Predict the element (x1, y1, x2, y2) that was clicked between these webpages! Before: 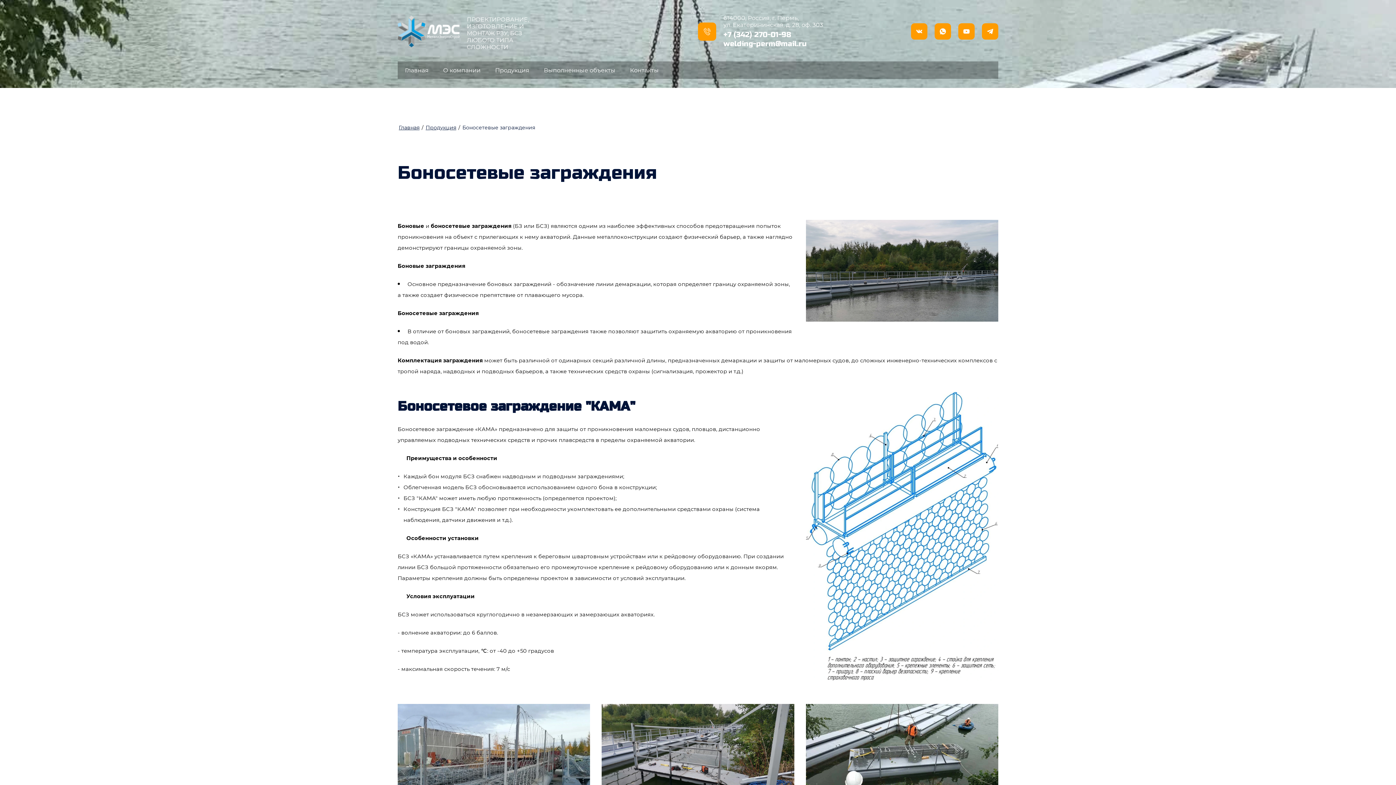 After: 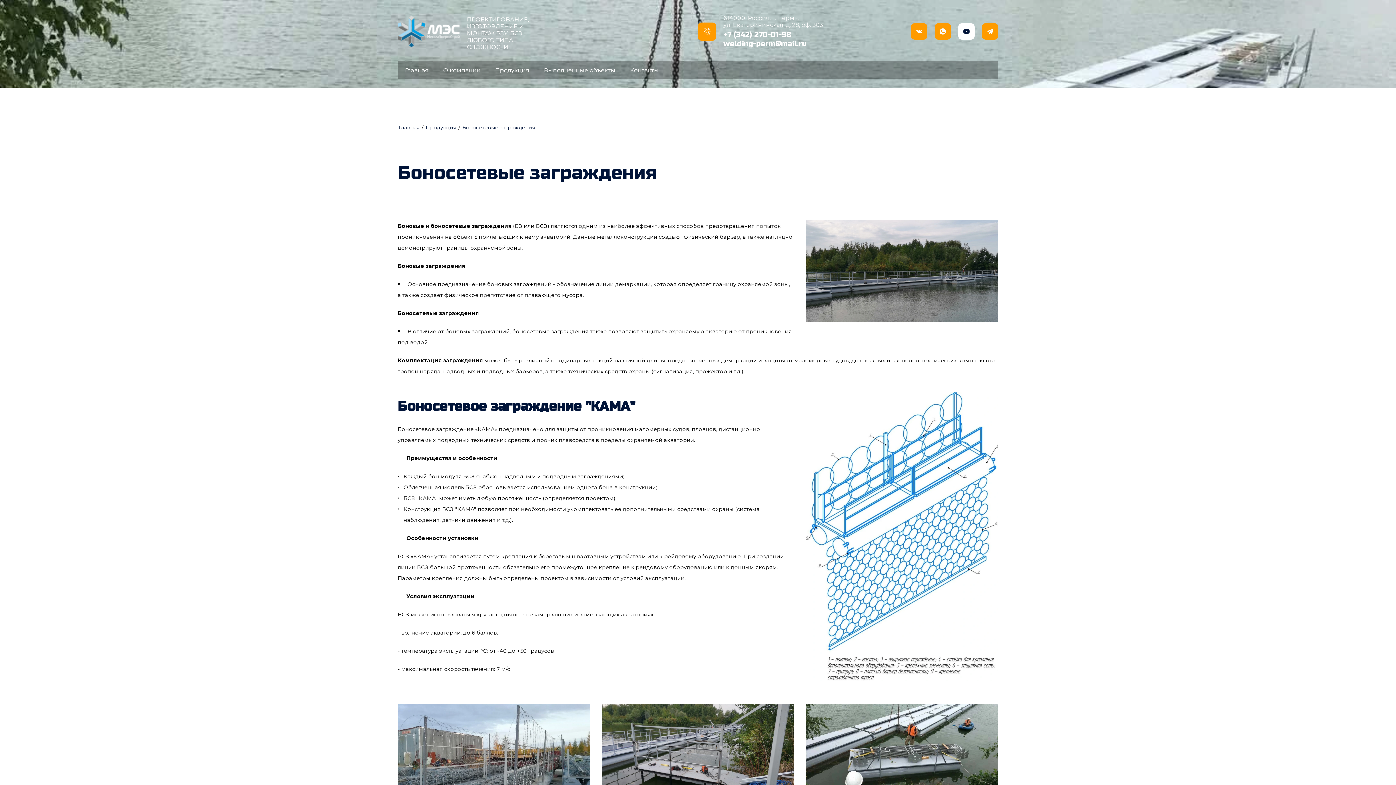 Action: bbox: (958, 23, 974, 39)